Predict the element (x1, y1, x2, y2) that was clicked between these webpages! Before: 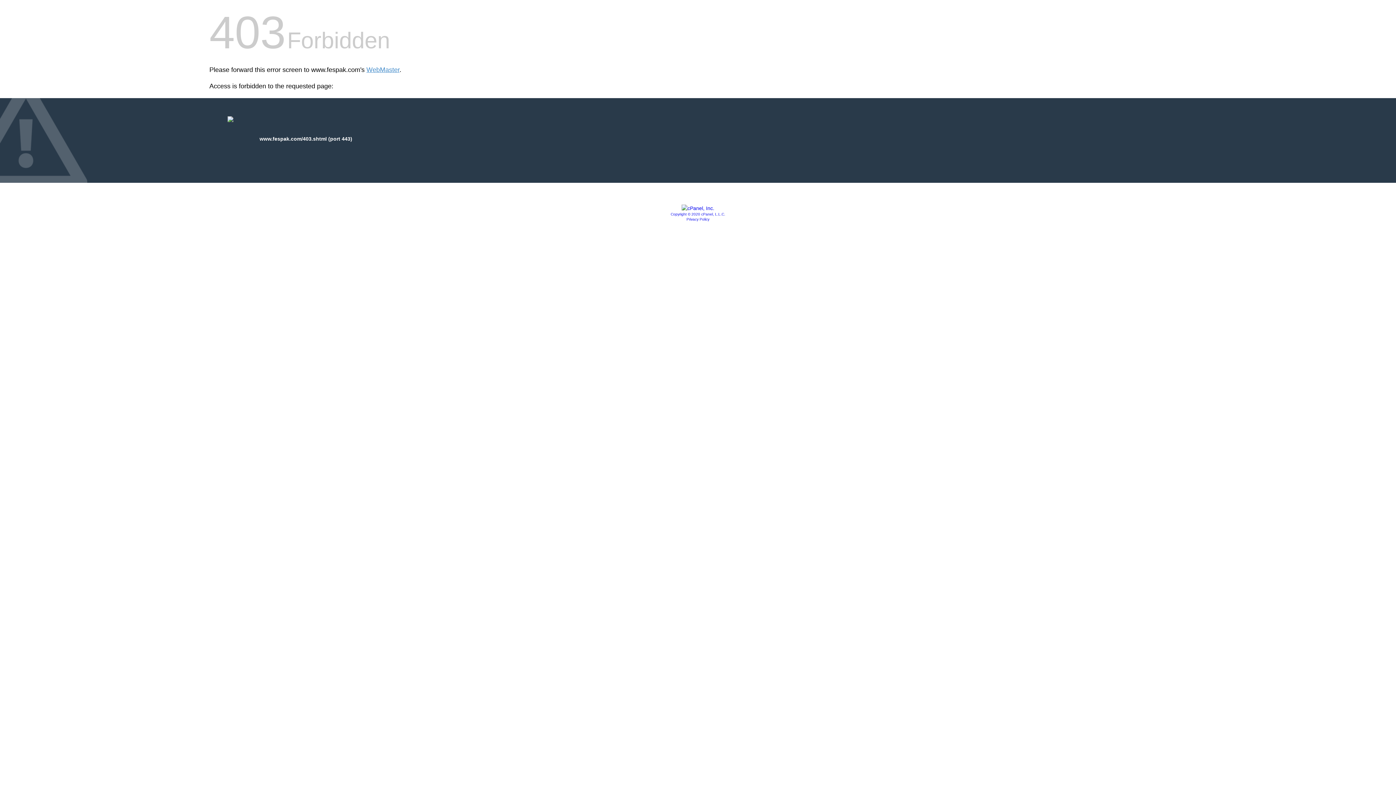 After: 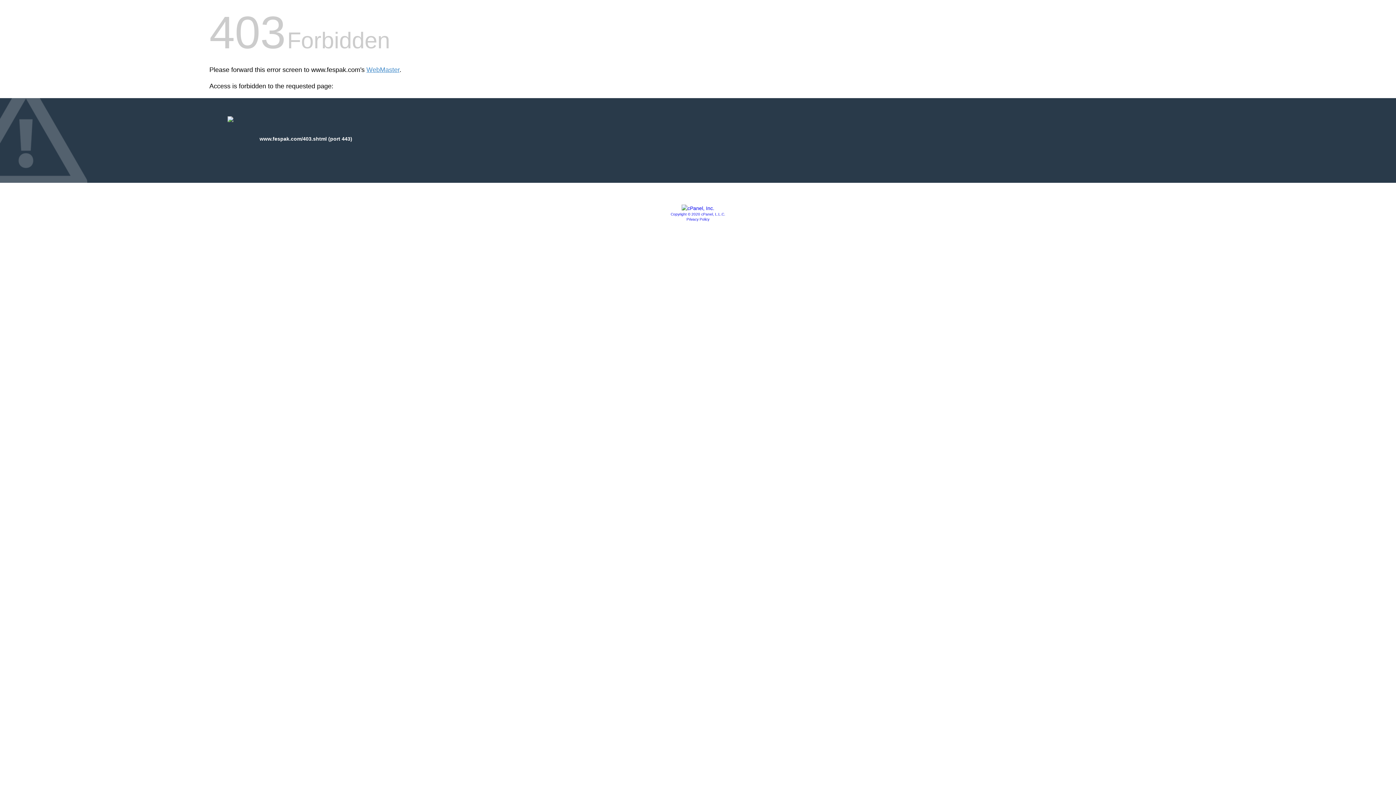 Action: bbox: (686, 217, 709, 221) label: Privacy Policy